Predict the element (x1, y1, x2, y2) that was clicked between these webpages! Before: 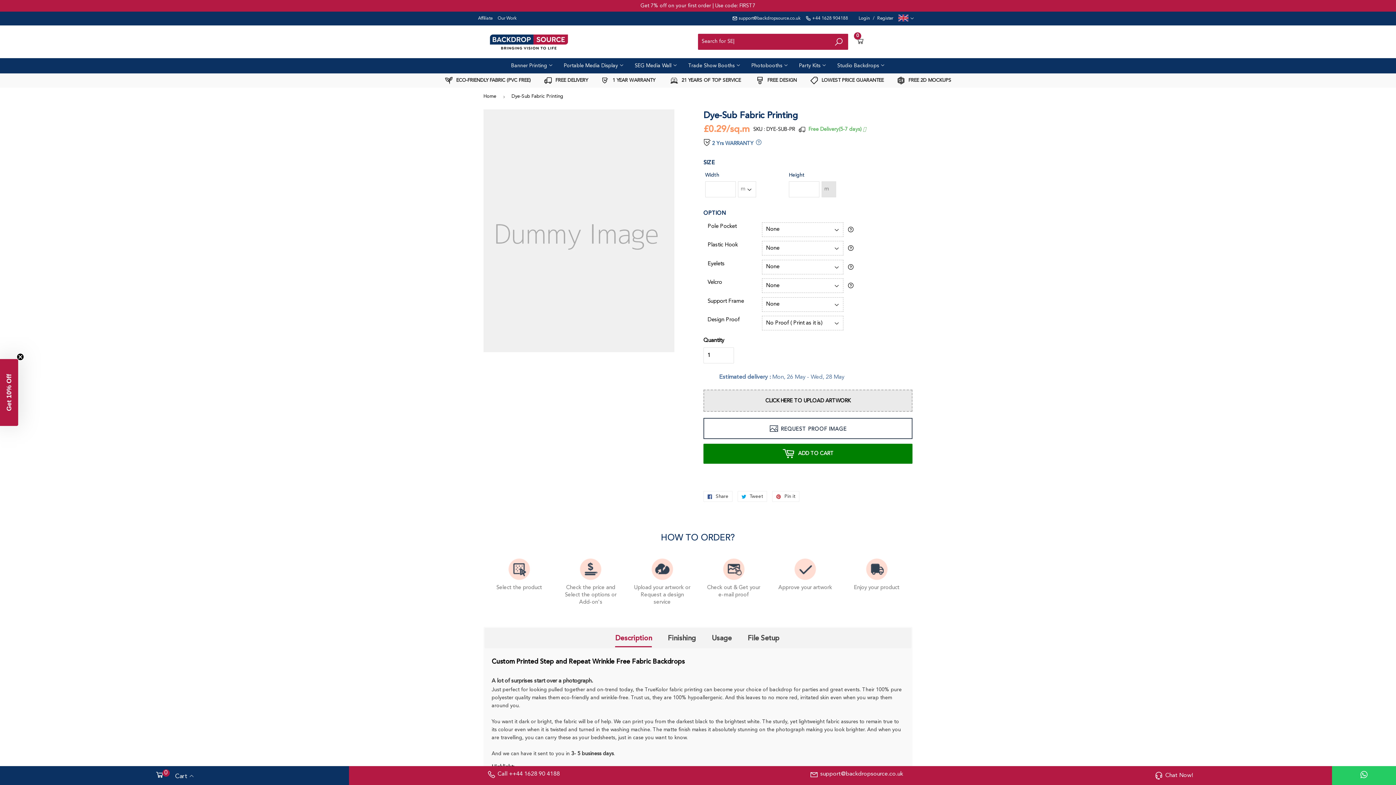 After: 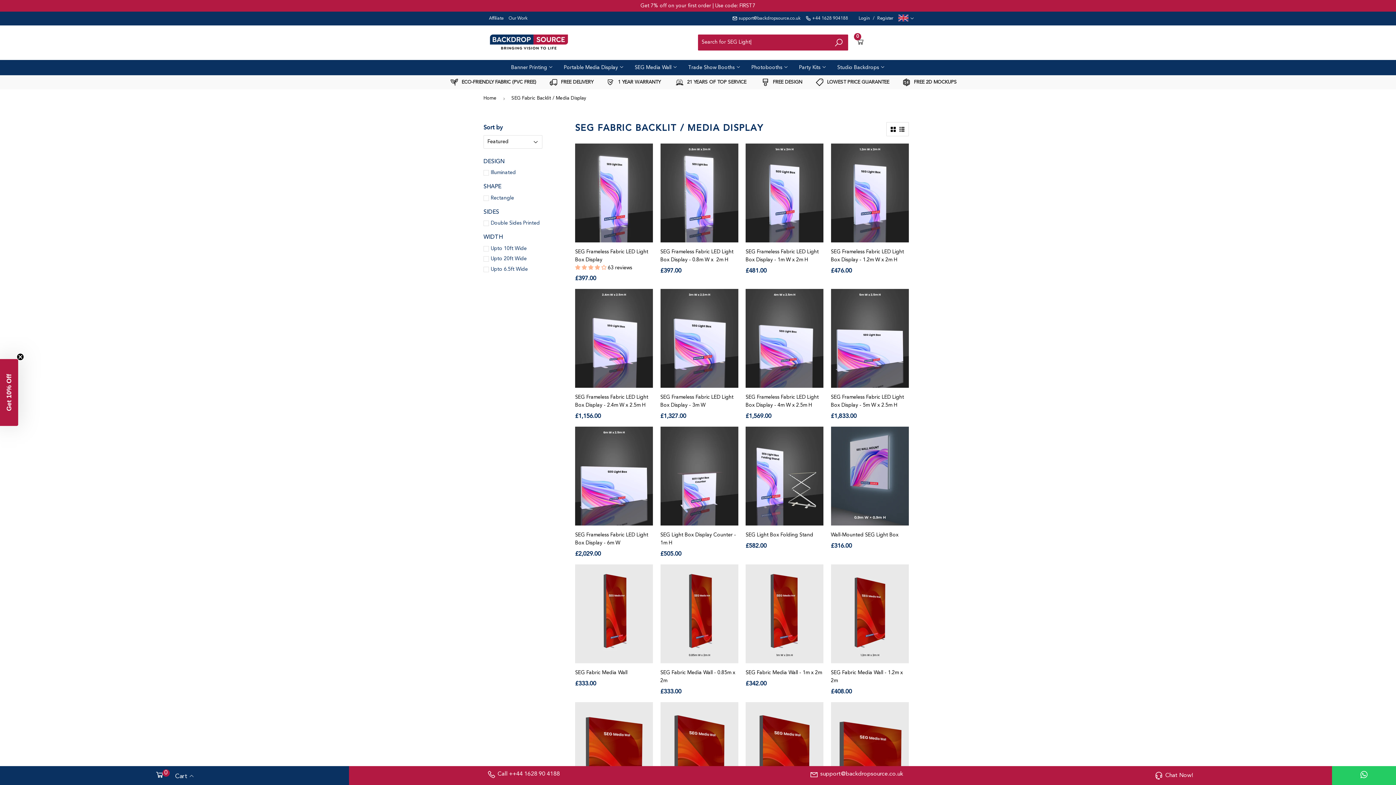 Action: label: SEG Media Wall  bbox: (634, 63, 677, 68)